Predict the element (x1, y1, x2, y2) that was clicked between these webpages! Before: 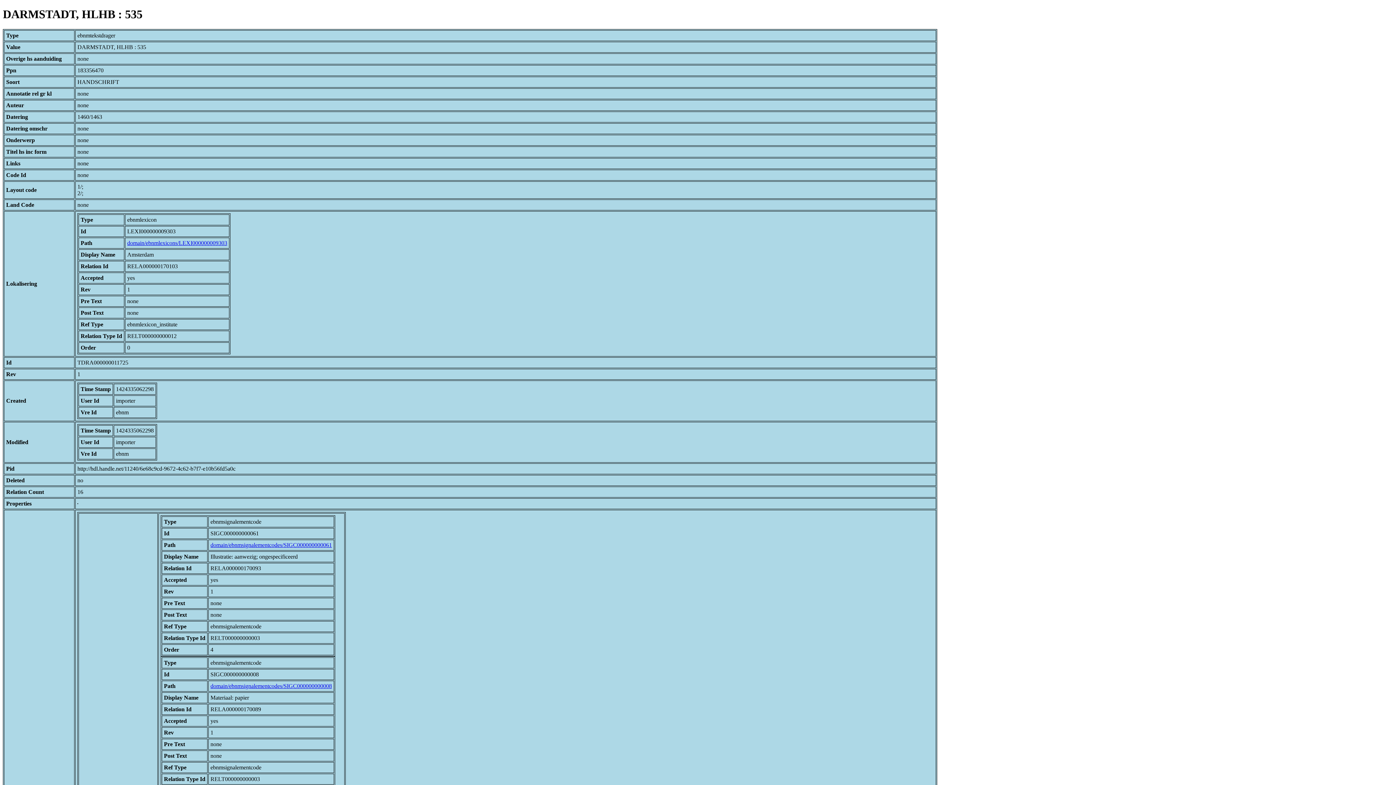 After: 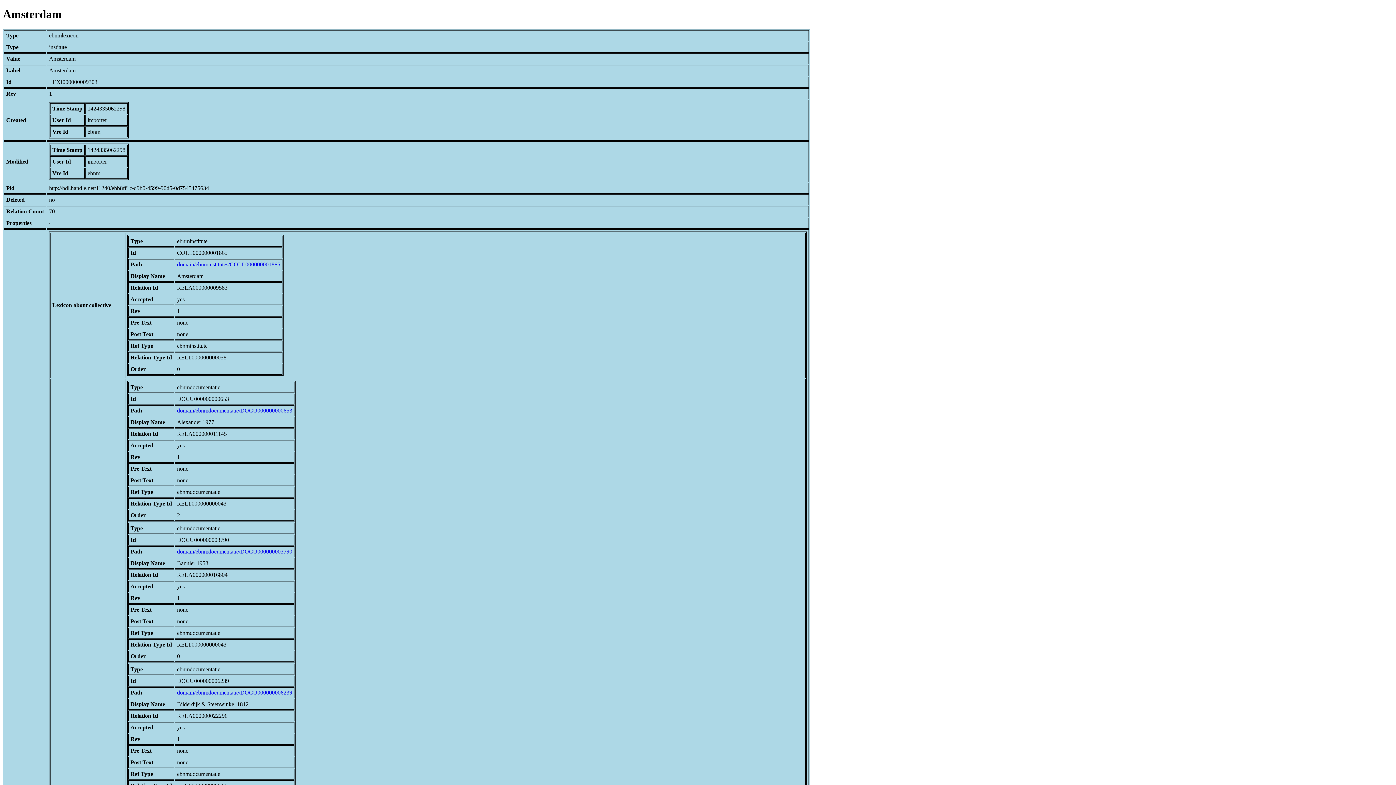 Action: bbox: (127, 239, 227, 246) label: domain/ebnmlexicons/LEXI000000009303